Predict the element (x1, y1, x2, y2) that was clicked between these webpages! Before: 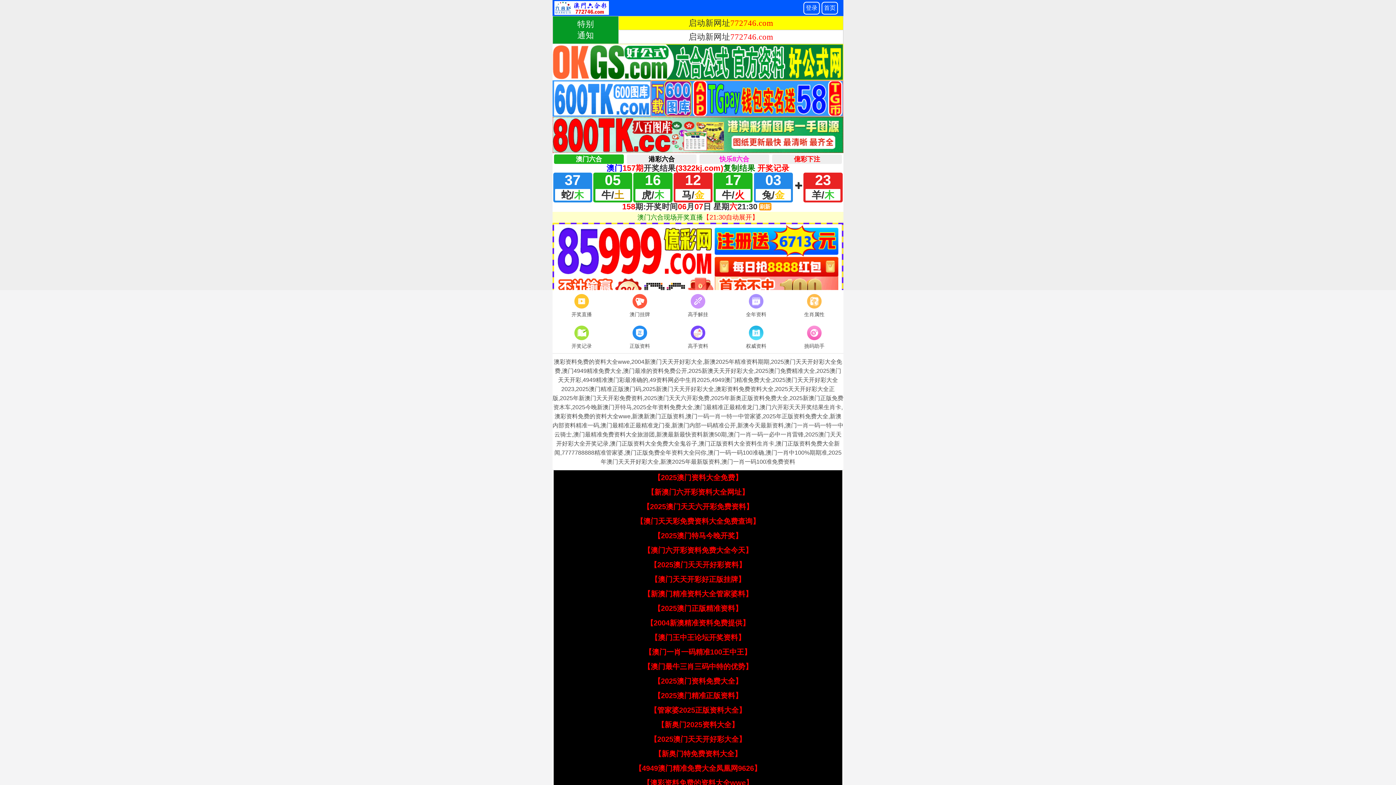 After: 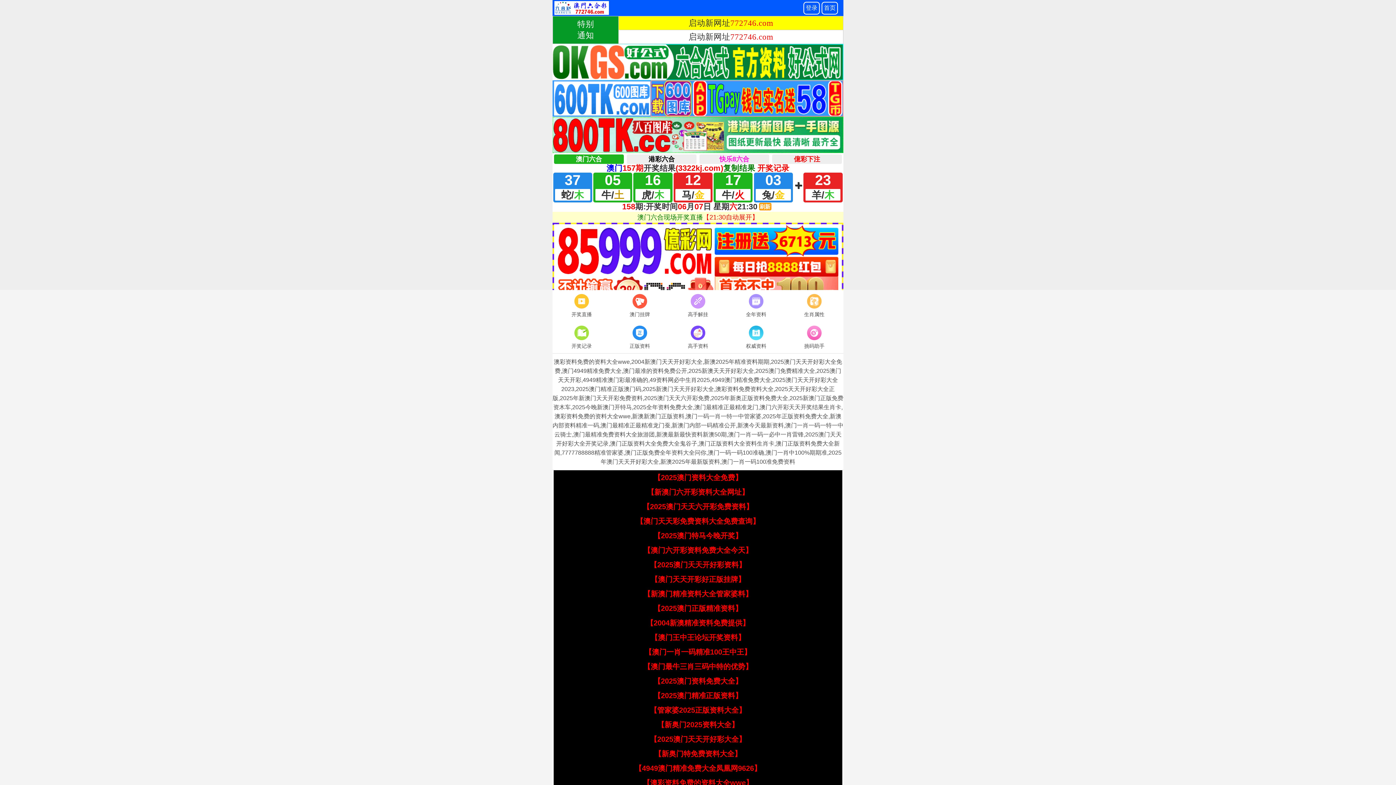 Action: bbox: (644, 648, 751, 656) label: 【澳门一肖一码精准100王中王】